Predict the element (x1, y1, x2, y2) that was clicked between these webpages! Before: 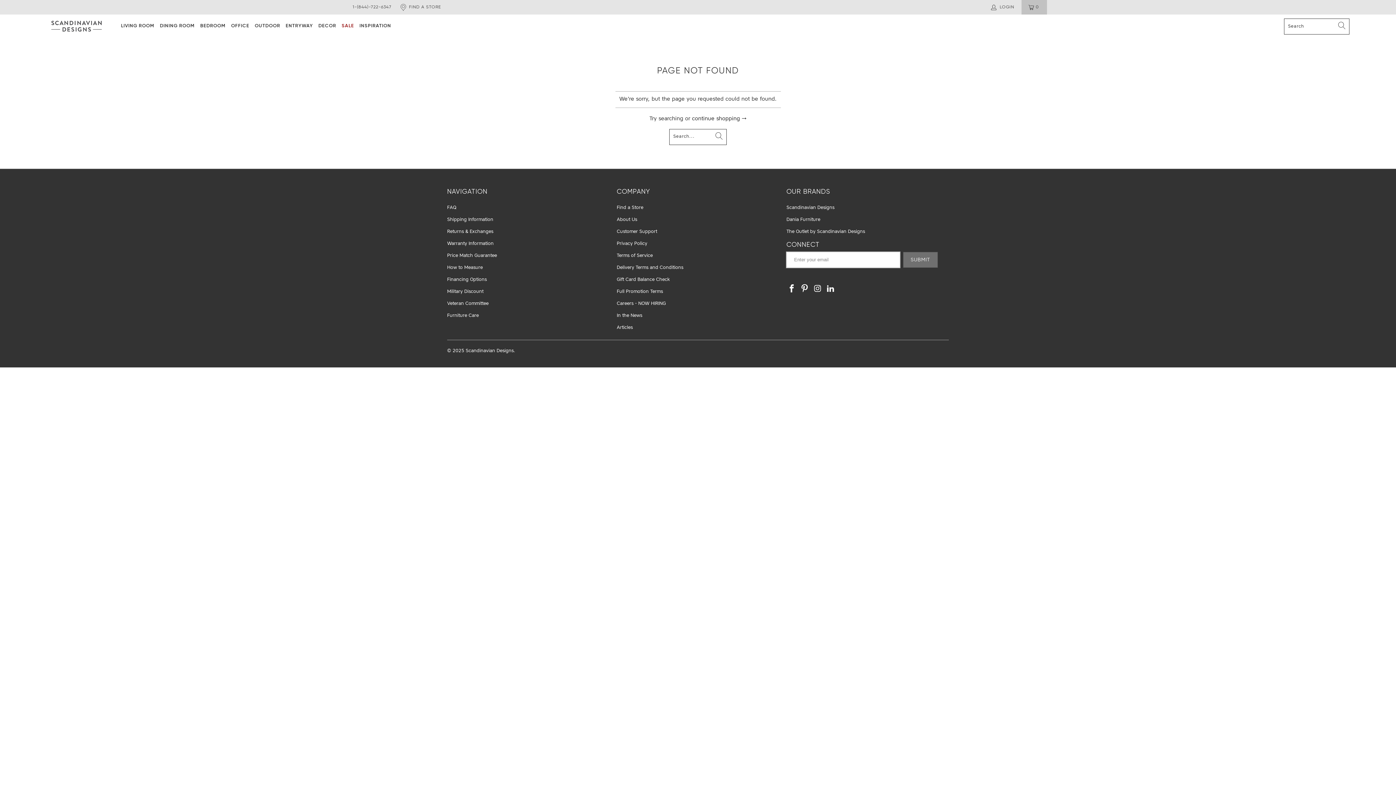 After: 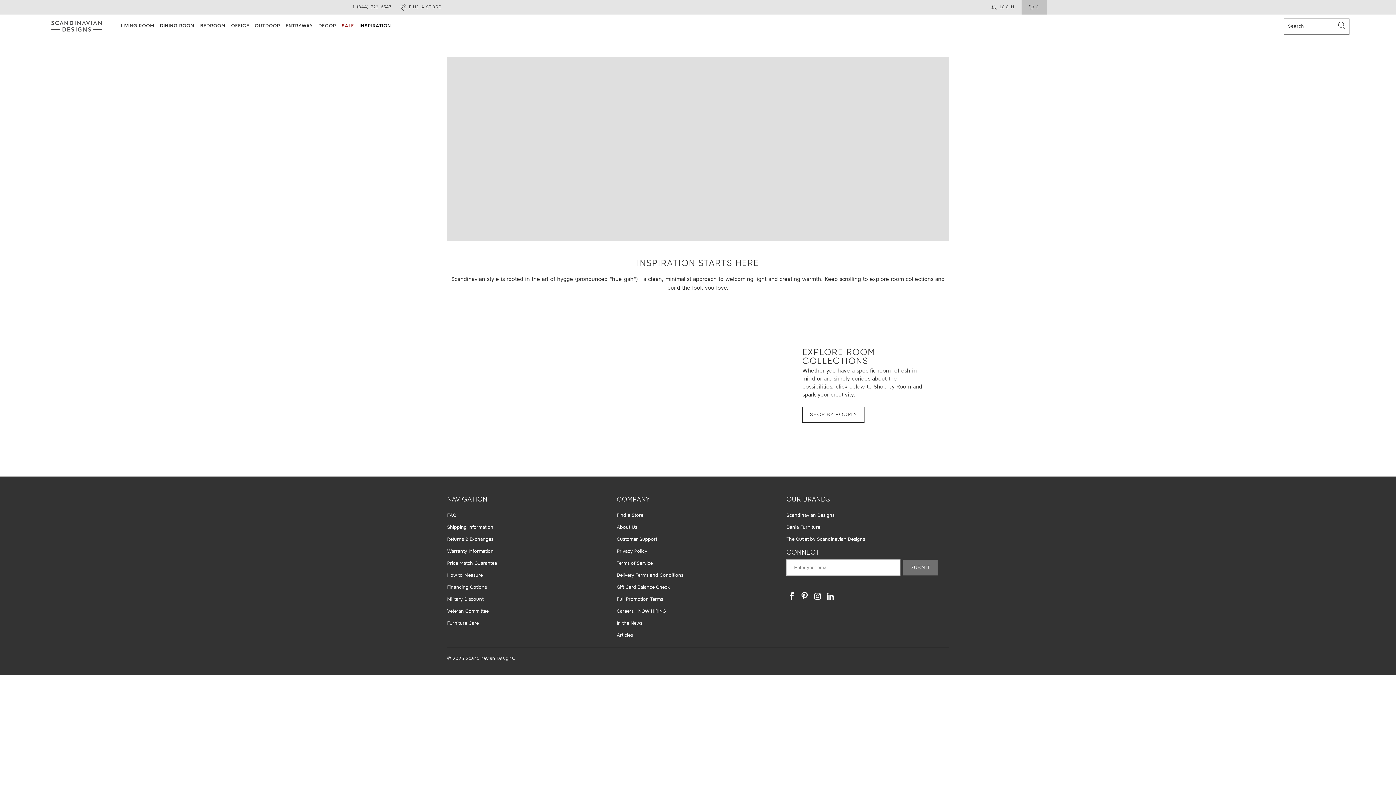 Action: label: INSPIRATION bbox: (359, 21, 391, 38)